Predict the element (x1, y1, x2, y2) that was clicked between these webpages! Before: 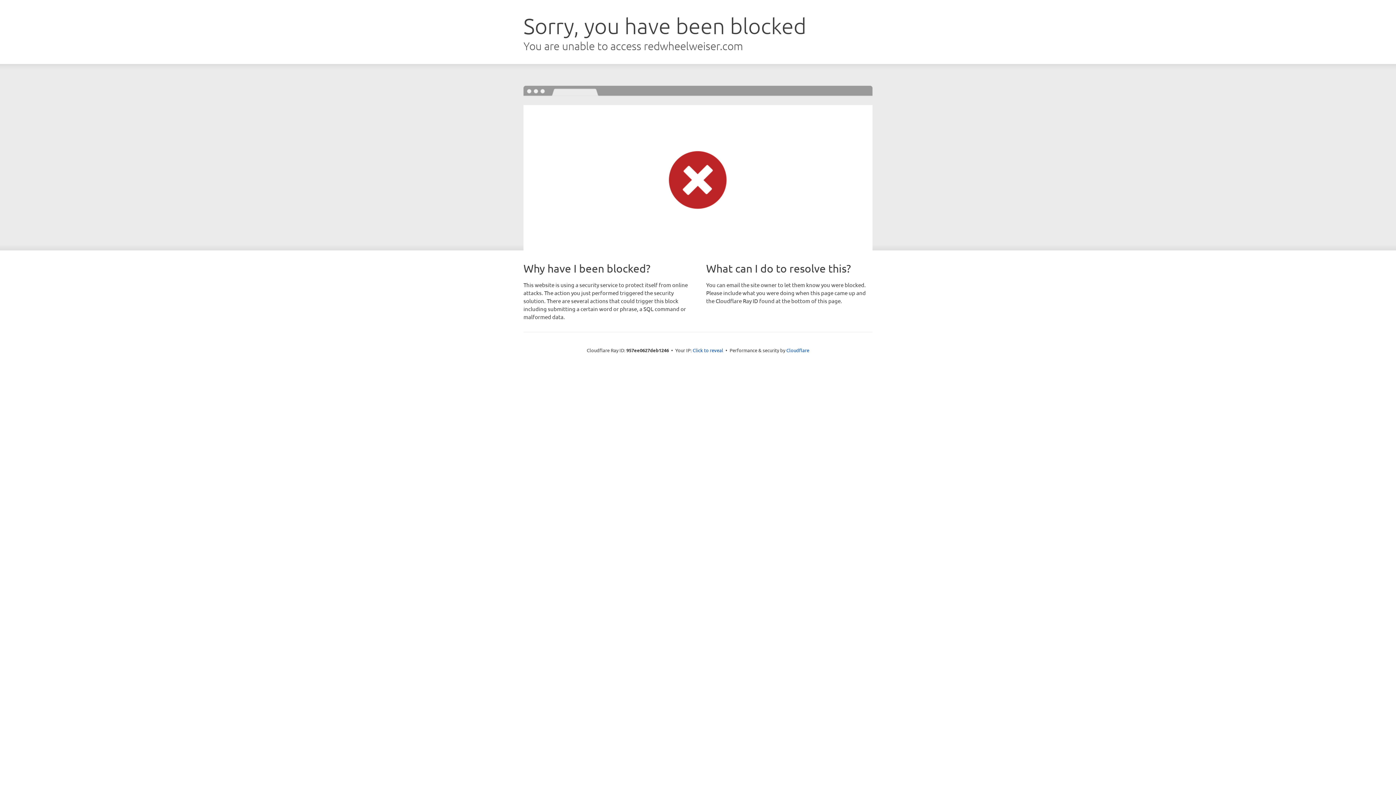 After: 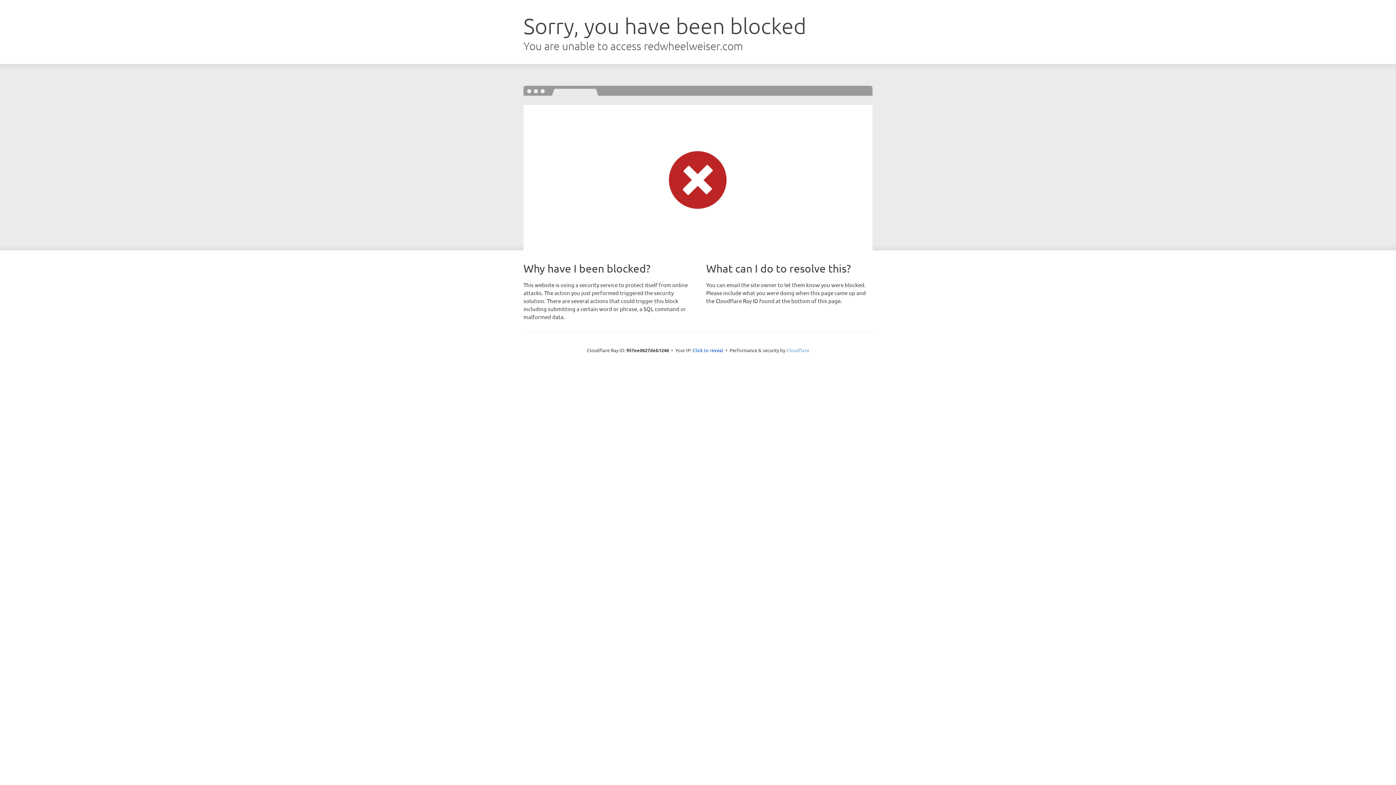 Action: bbox: (786, 347, 809, 353) label: Cloudflare